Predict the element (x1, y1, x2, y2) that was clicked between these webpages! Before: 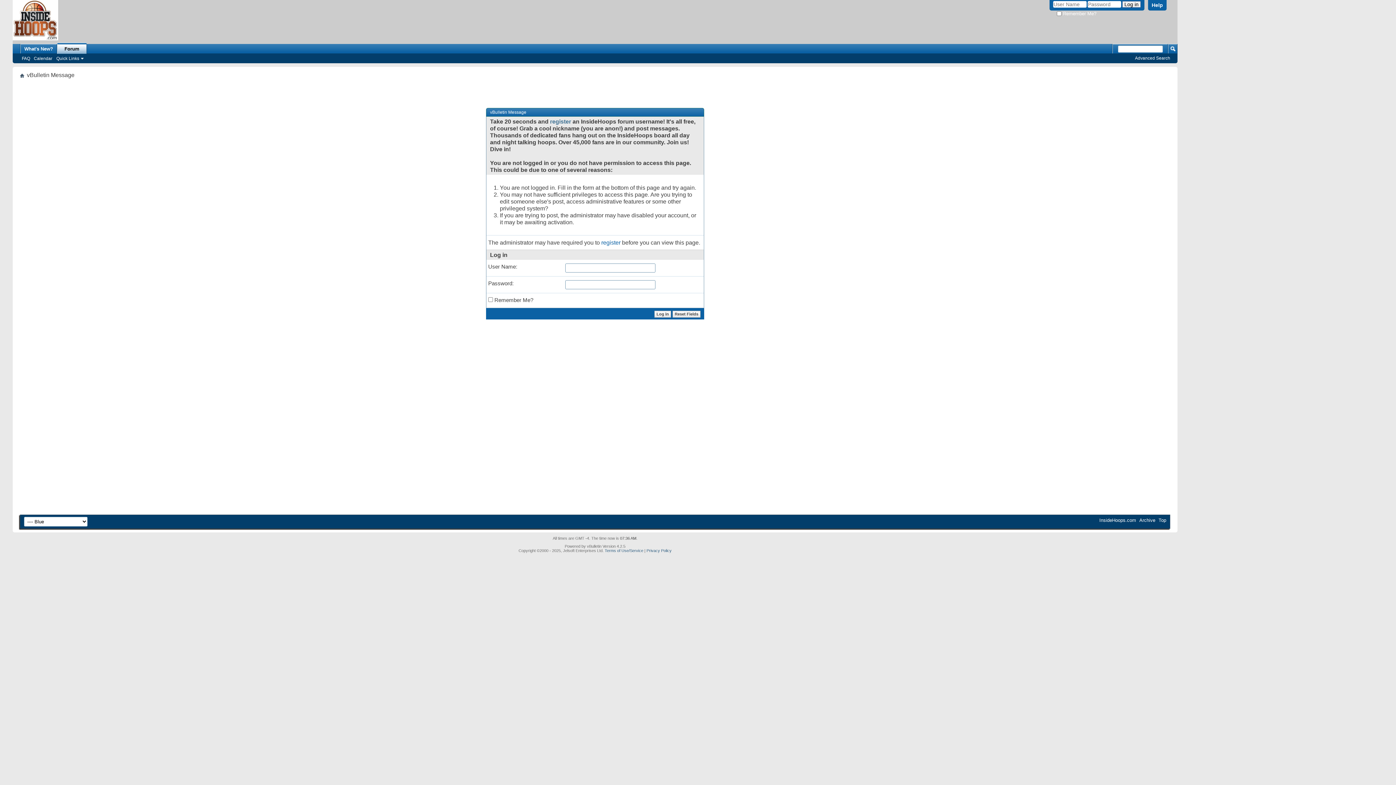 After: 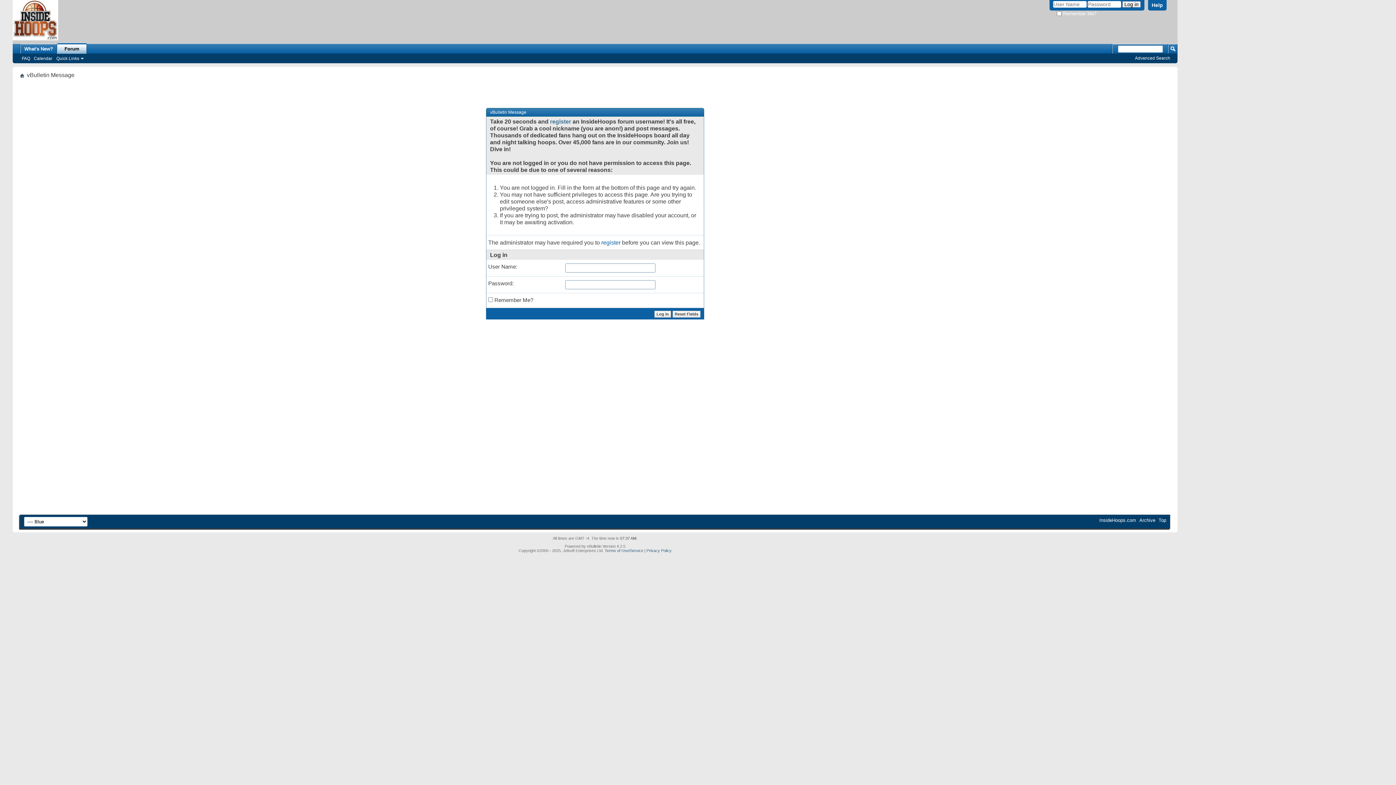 Action: label: Calendar bbox: (32, 55, 54, 61)